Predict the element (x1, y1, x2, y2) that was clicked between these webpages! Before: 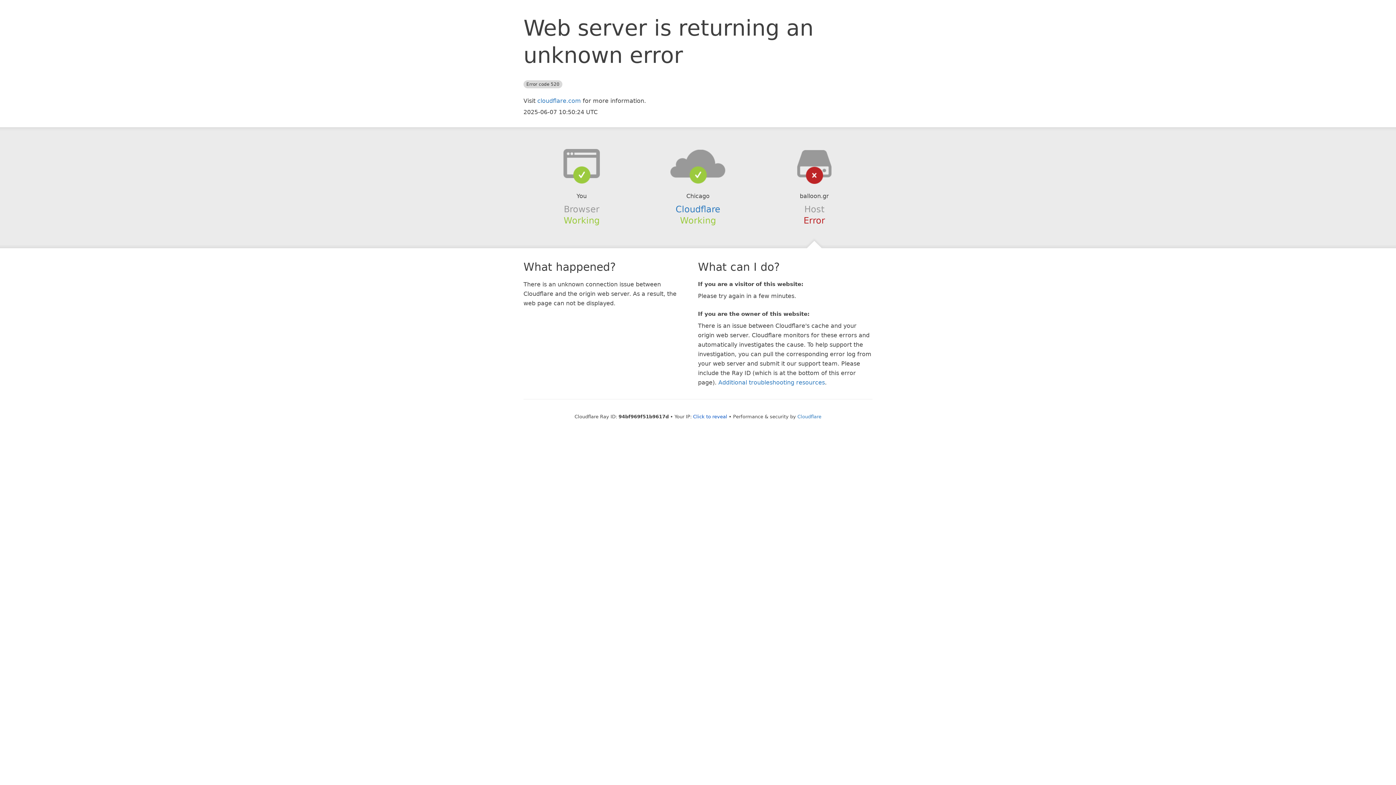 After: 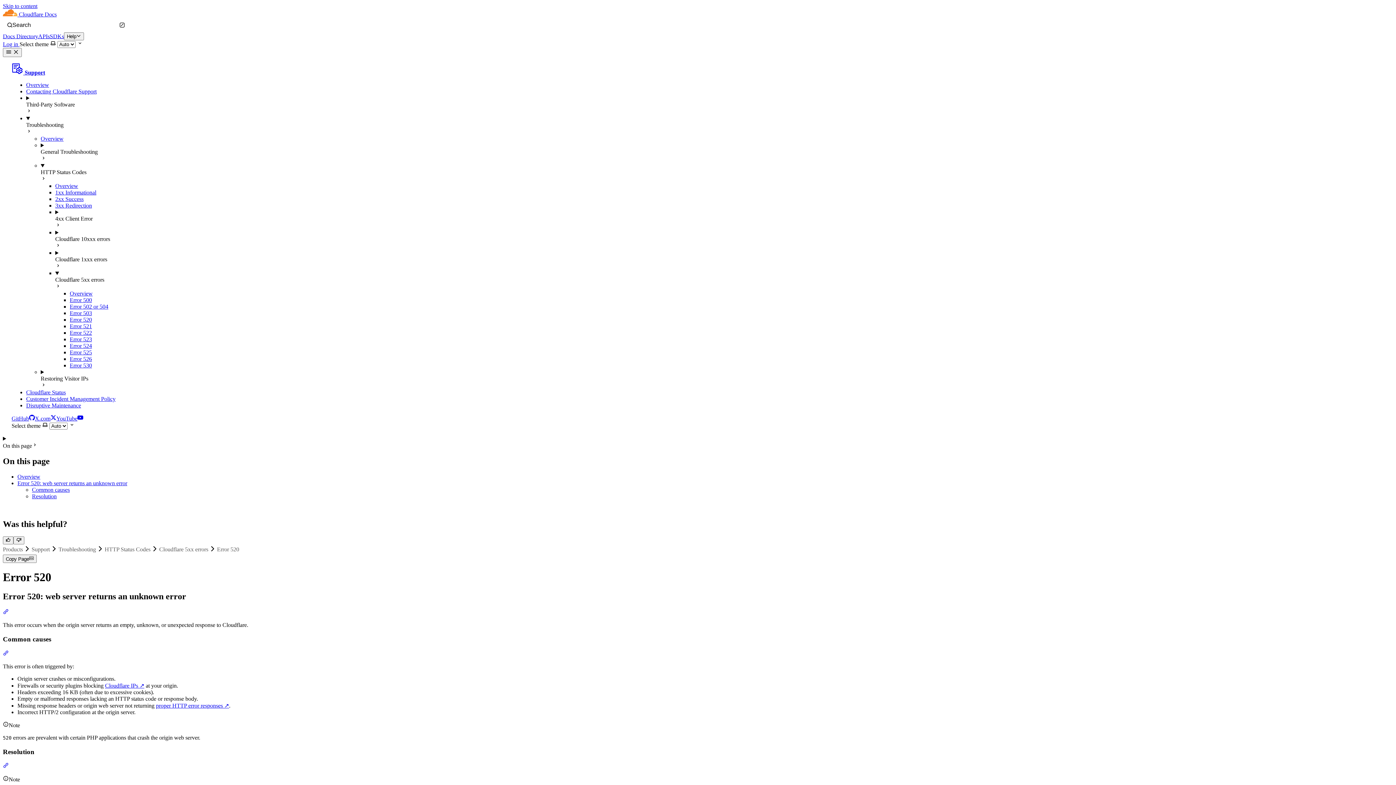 Action: label: Additional troubleshooting resources bbox: (718, 379, 825, 386)